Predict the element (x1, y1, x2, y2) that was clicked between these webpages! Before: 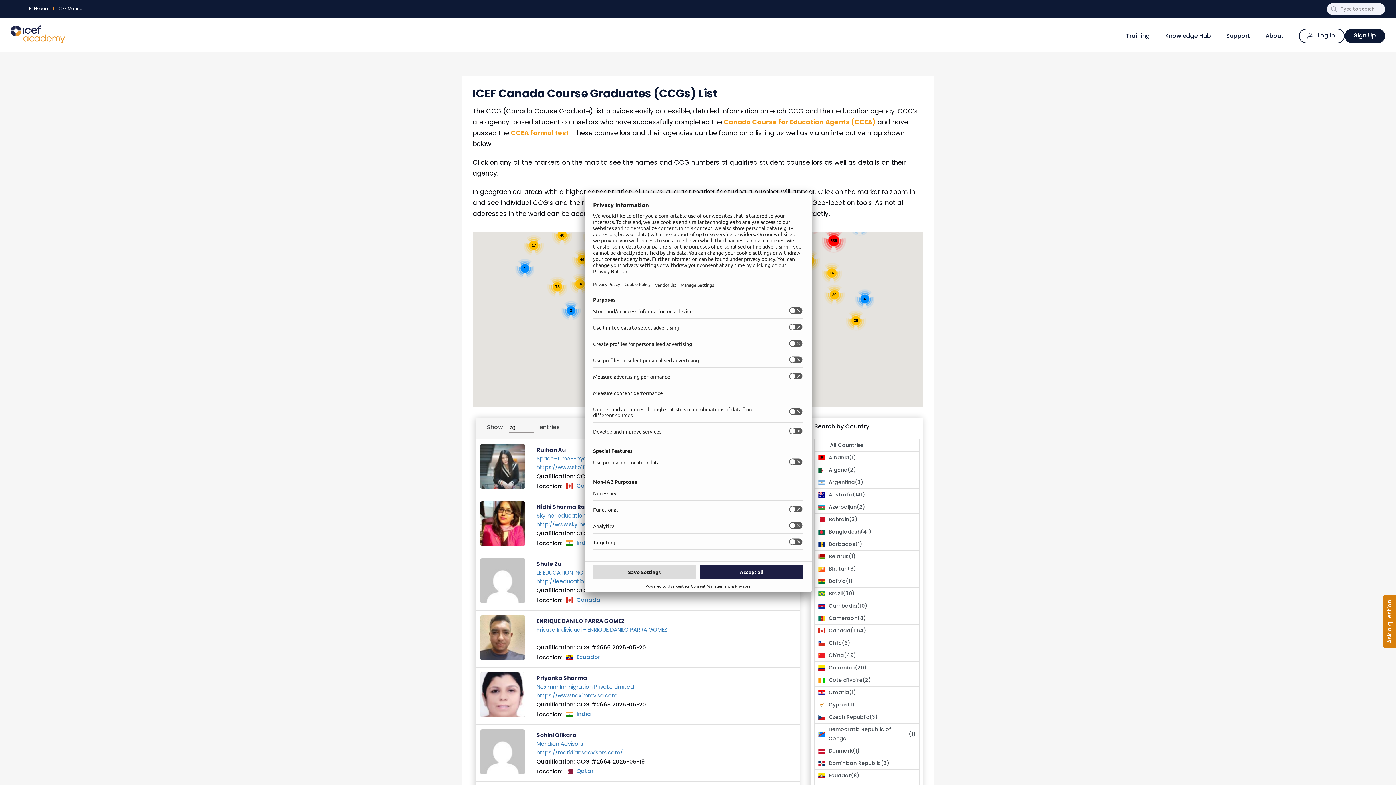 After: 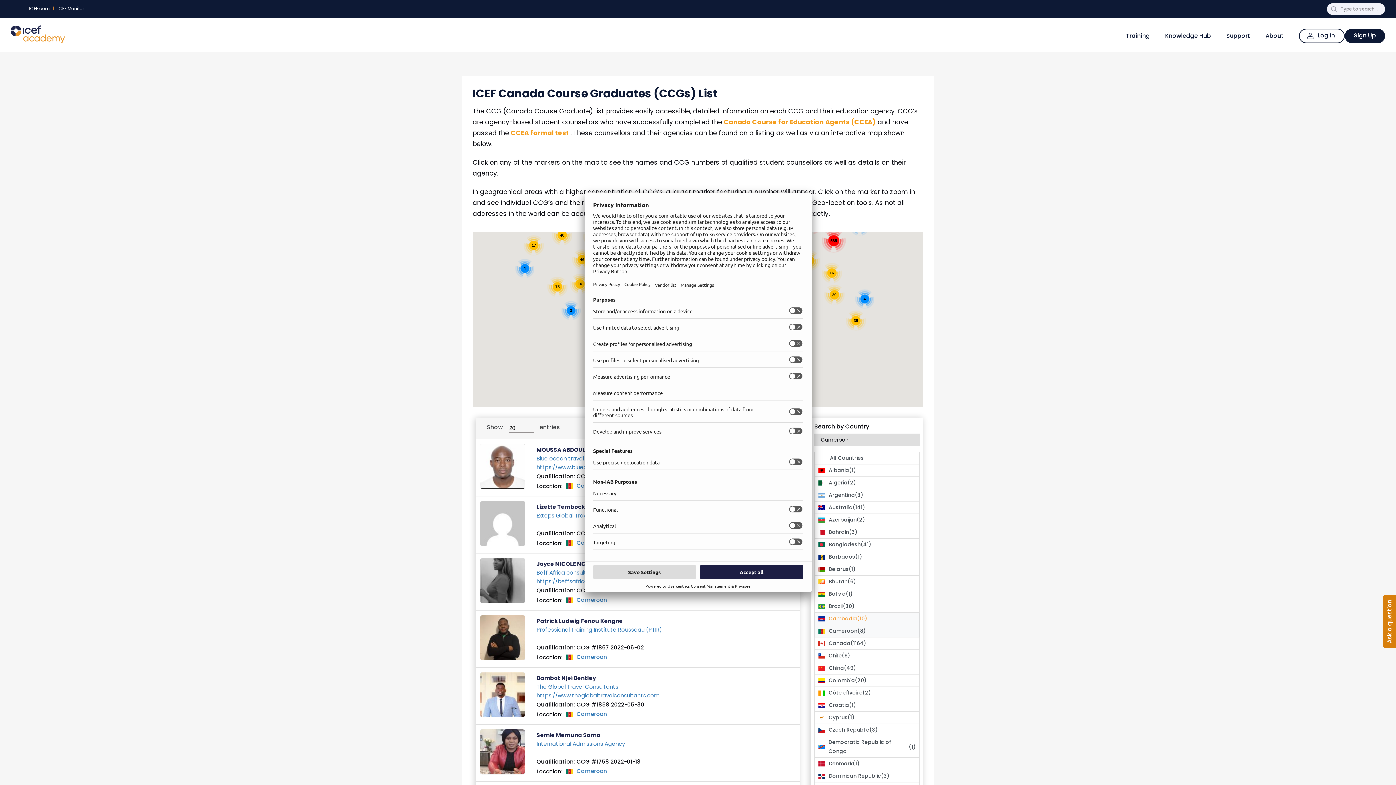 Action: bbox: (814, 612, 920, 625) label: Cameroon
(8)